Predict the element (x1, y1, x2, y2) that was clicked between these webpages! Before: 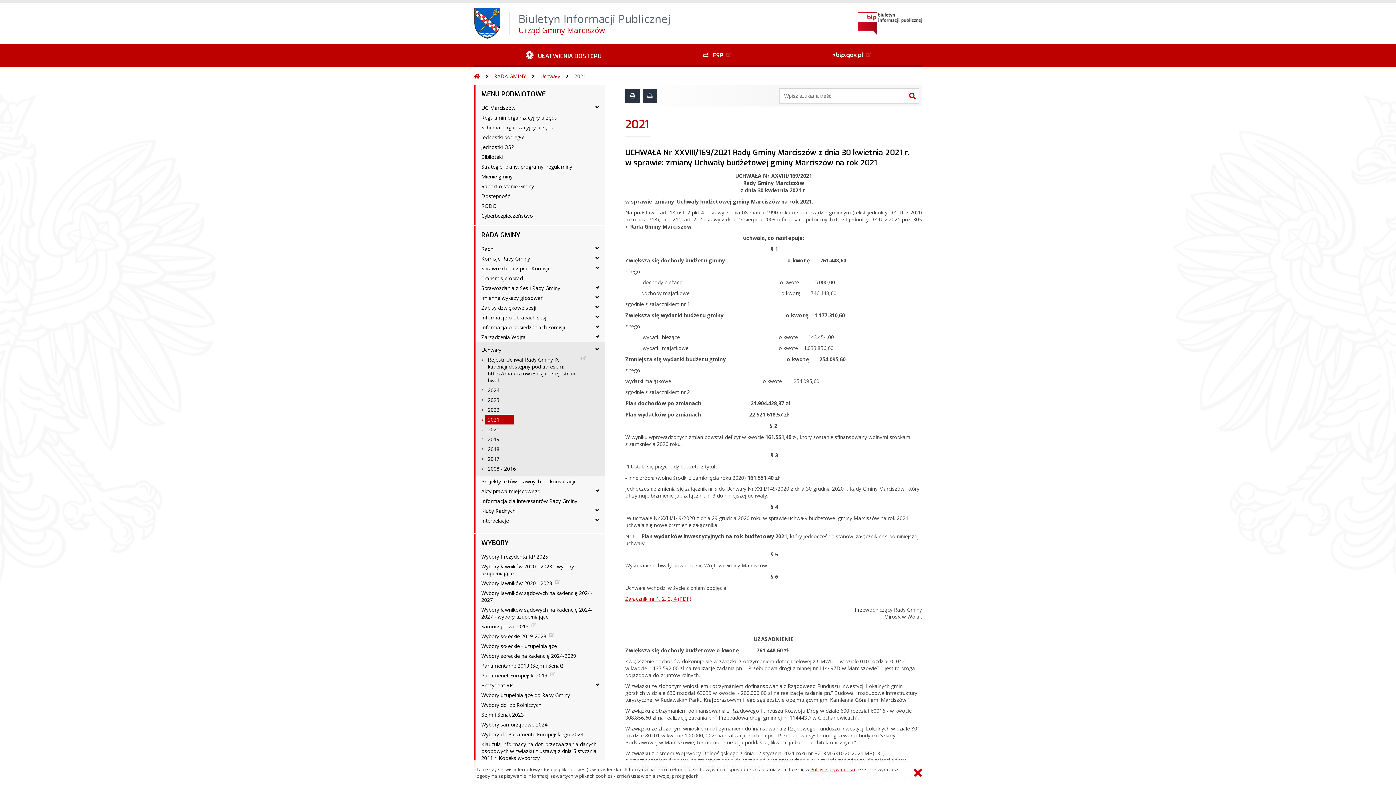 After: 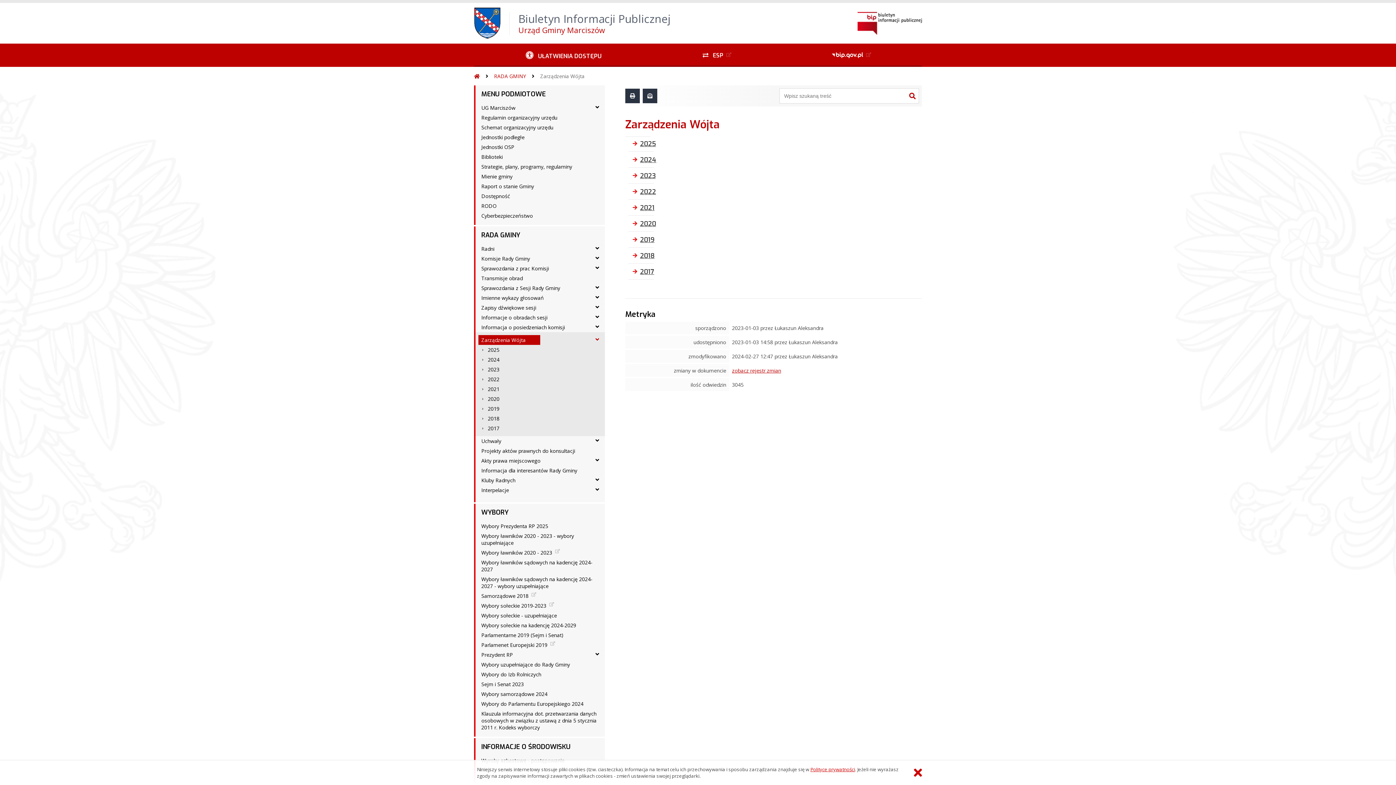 Action: bbox: (478, 332, 540, 342) label: Zarządzenia Wójta